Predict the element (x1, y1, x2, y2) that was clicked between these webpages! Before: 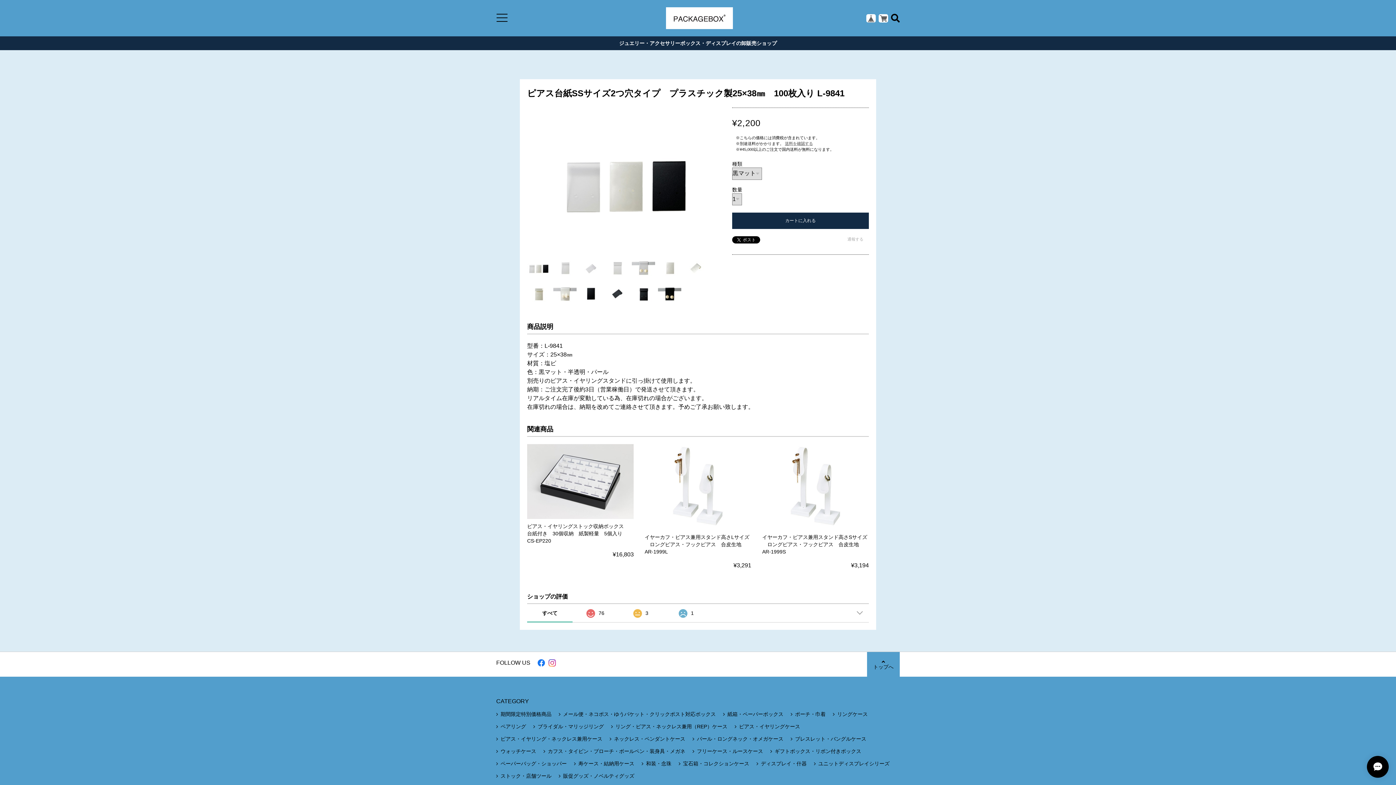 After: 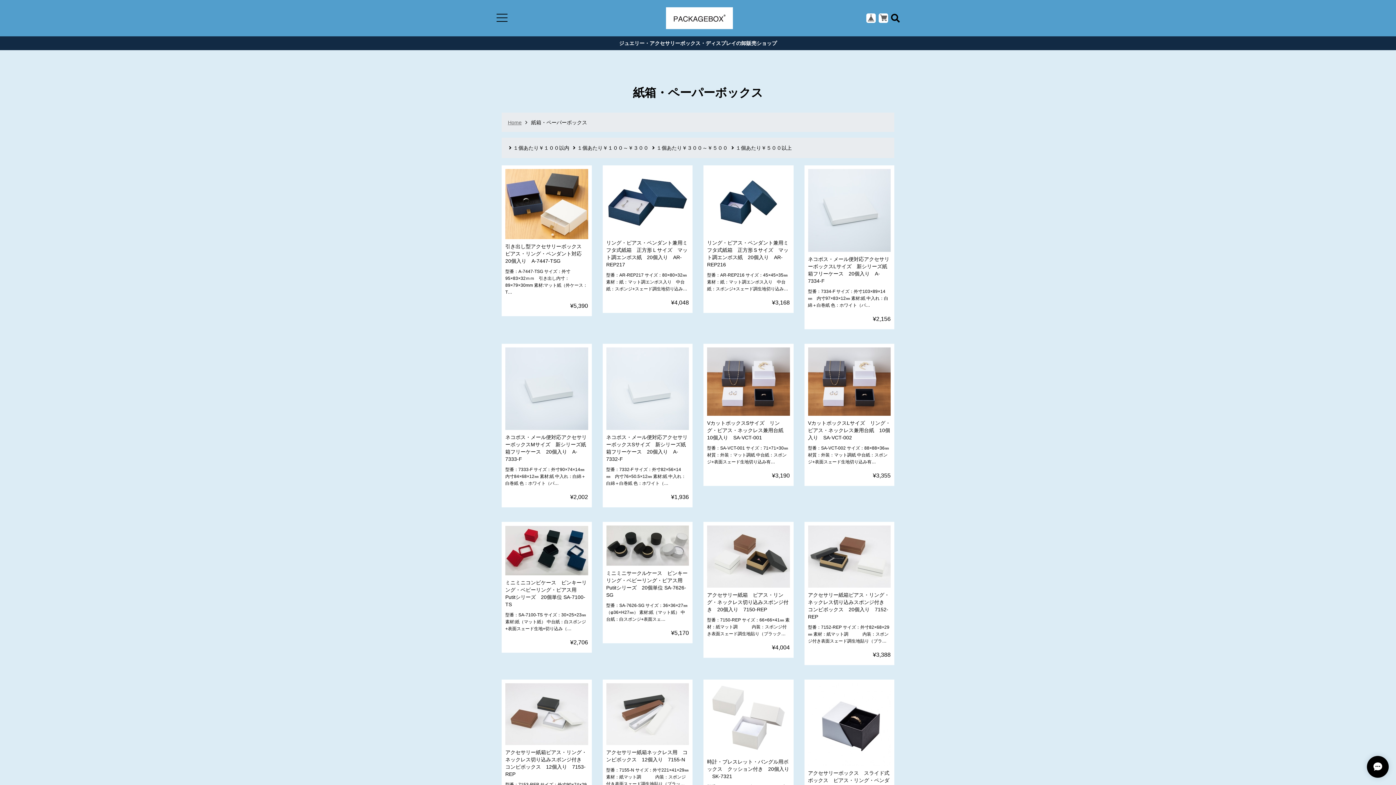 Action: bbox: (727, 711, 783, 717) label: 紙箱・ペーパーボックス